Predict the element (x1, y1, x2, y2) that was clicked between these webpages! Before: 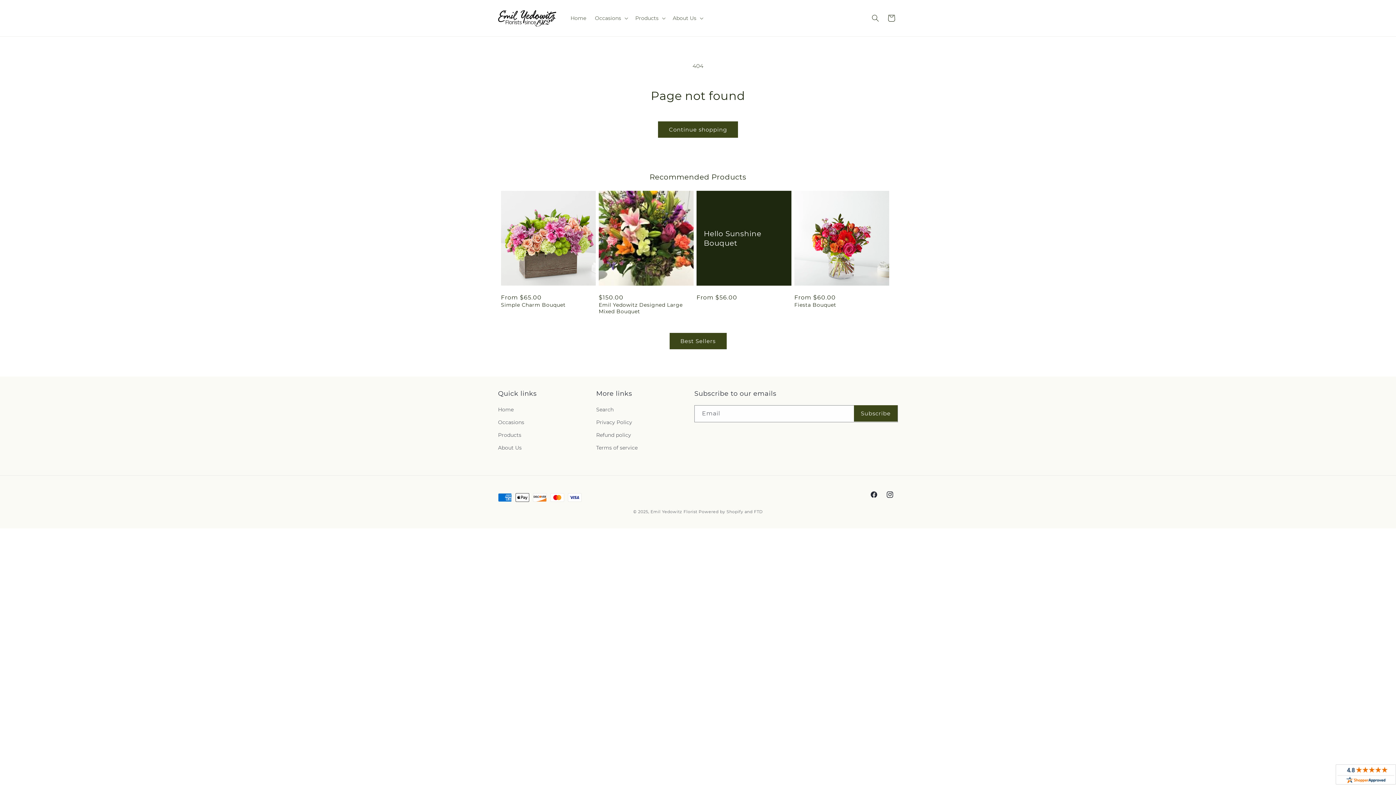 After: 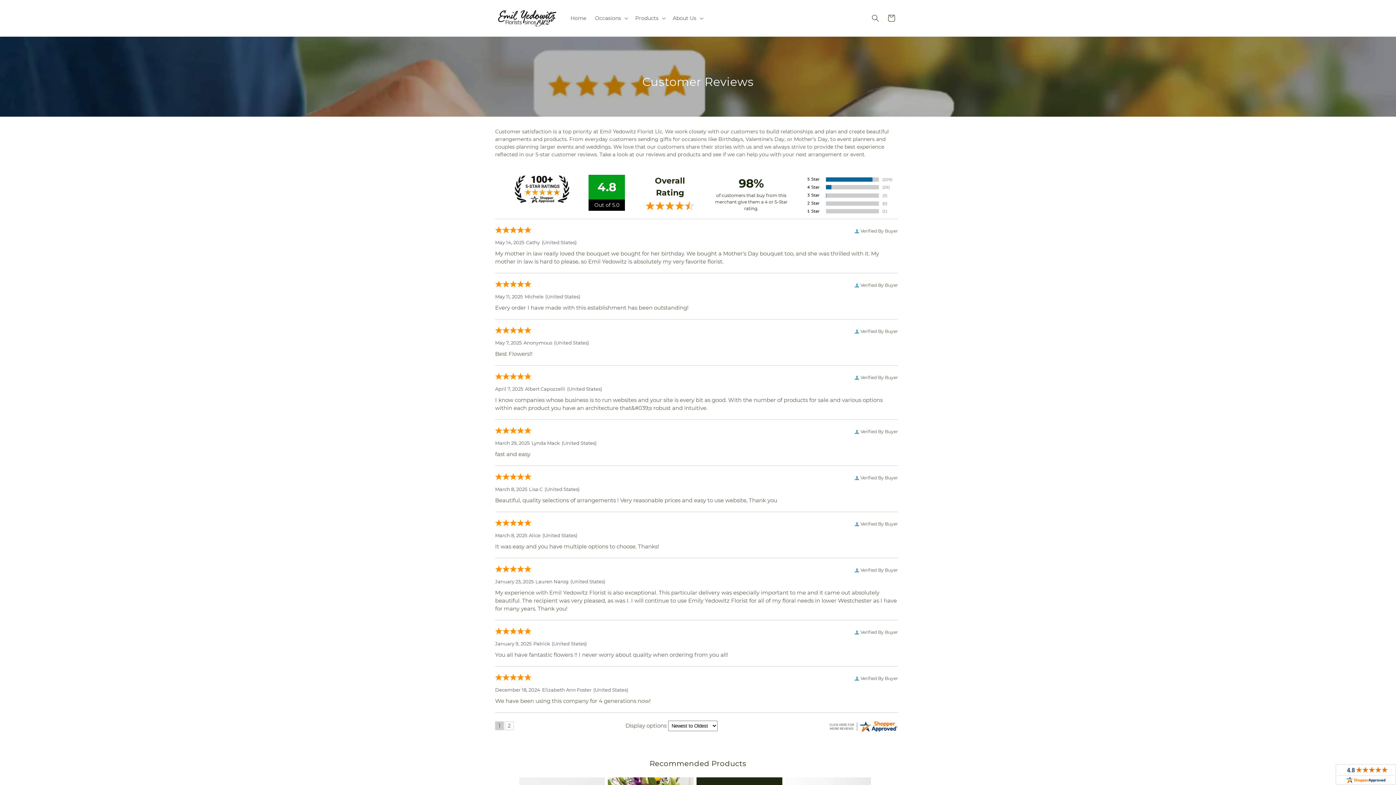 Action: bbox: (1336, 764, 1396, 787)